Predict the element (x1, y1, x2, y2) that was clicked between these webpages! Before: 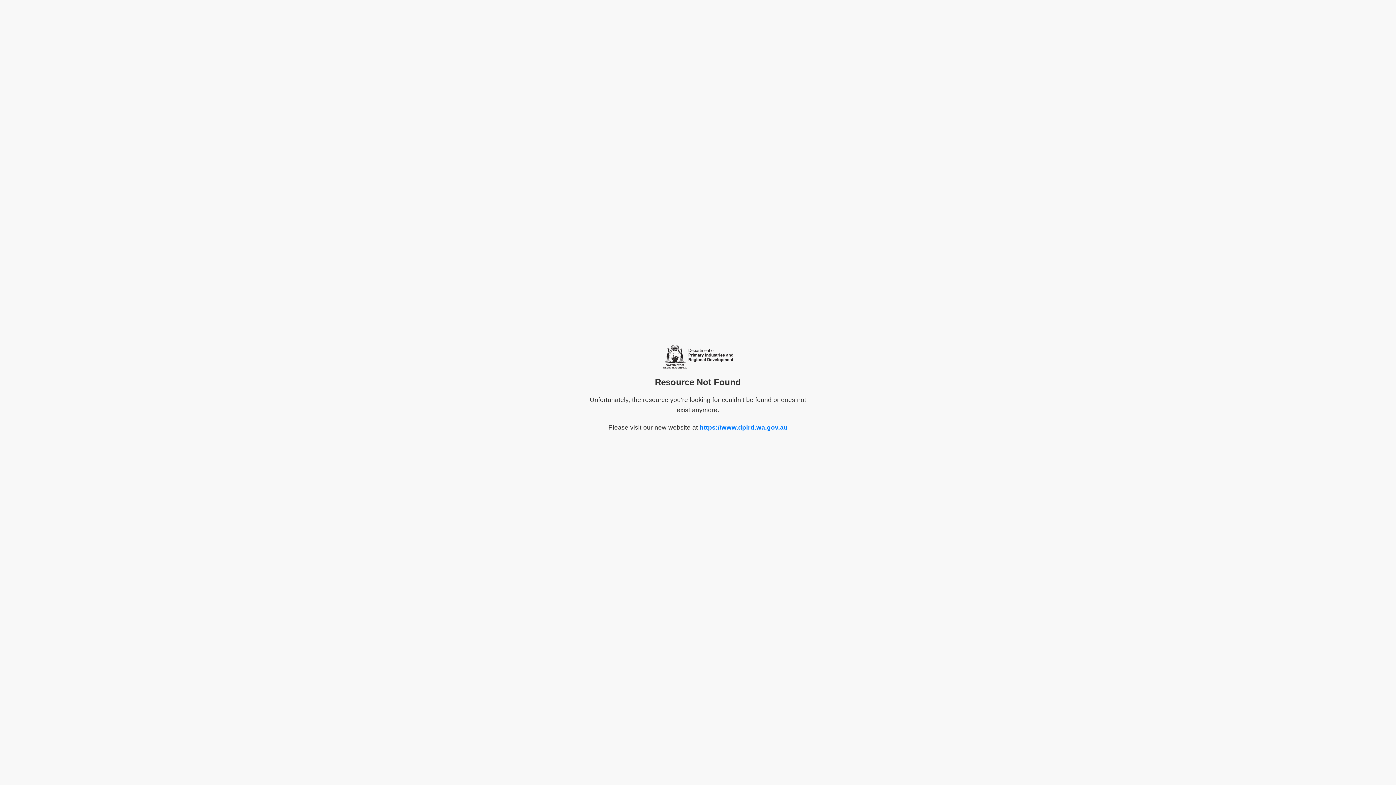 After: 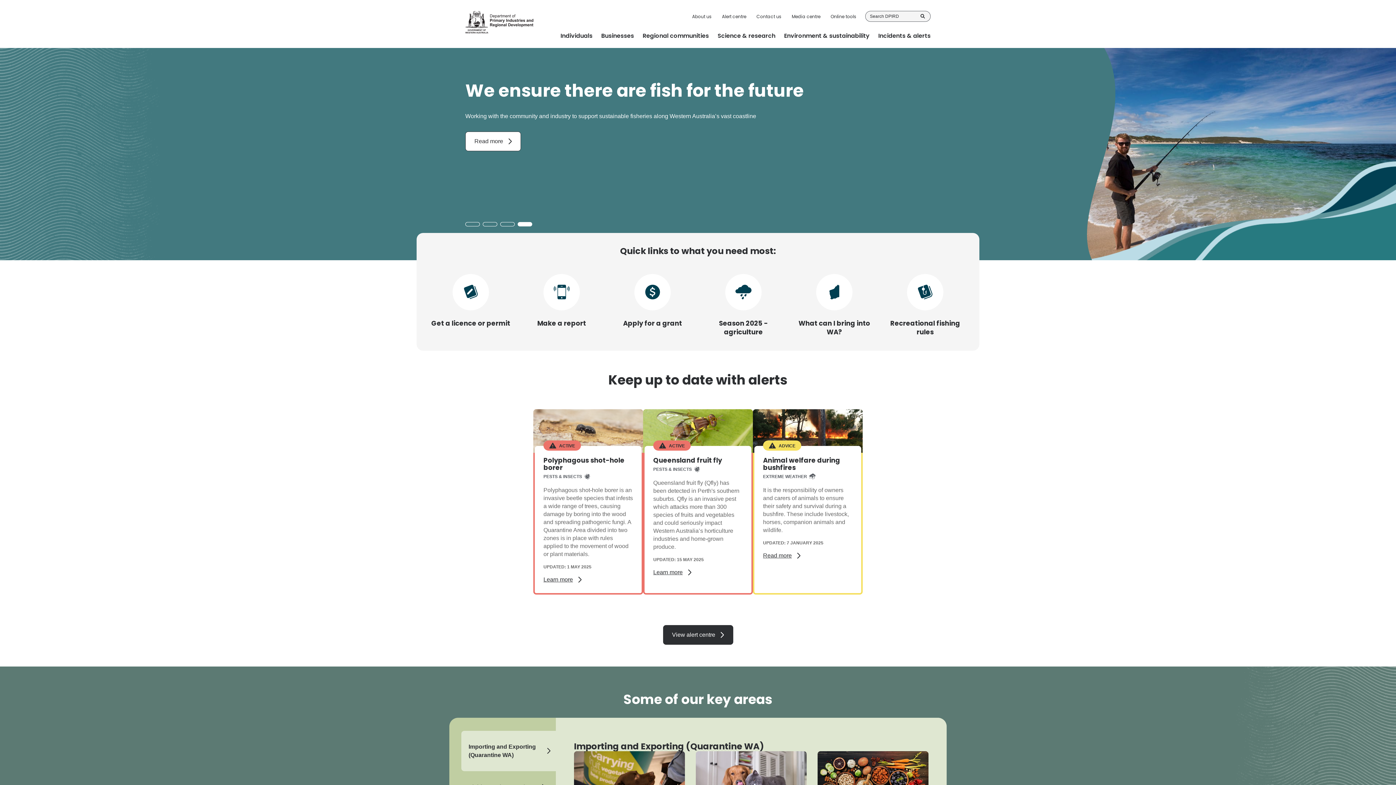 Action: label: https://www.dpird.wa.gov.au bbox: (699, 423, 787, 431)